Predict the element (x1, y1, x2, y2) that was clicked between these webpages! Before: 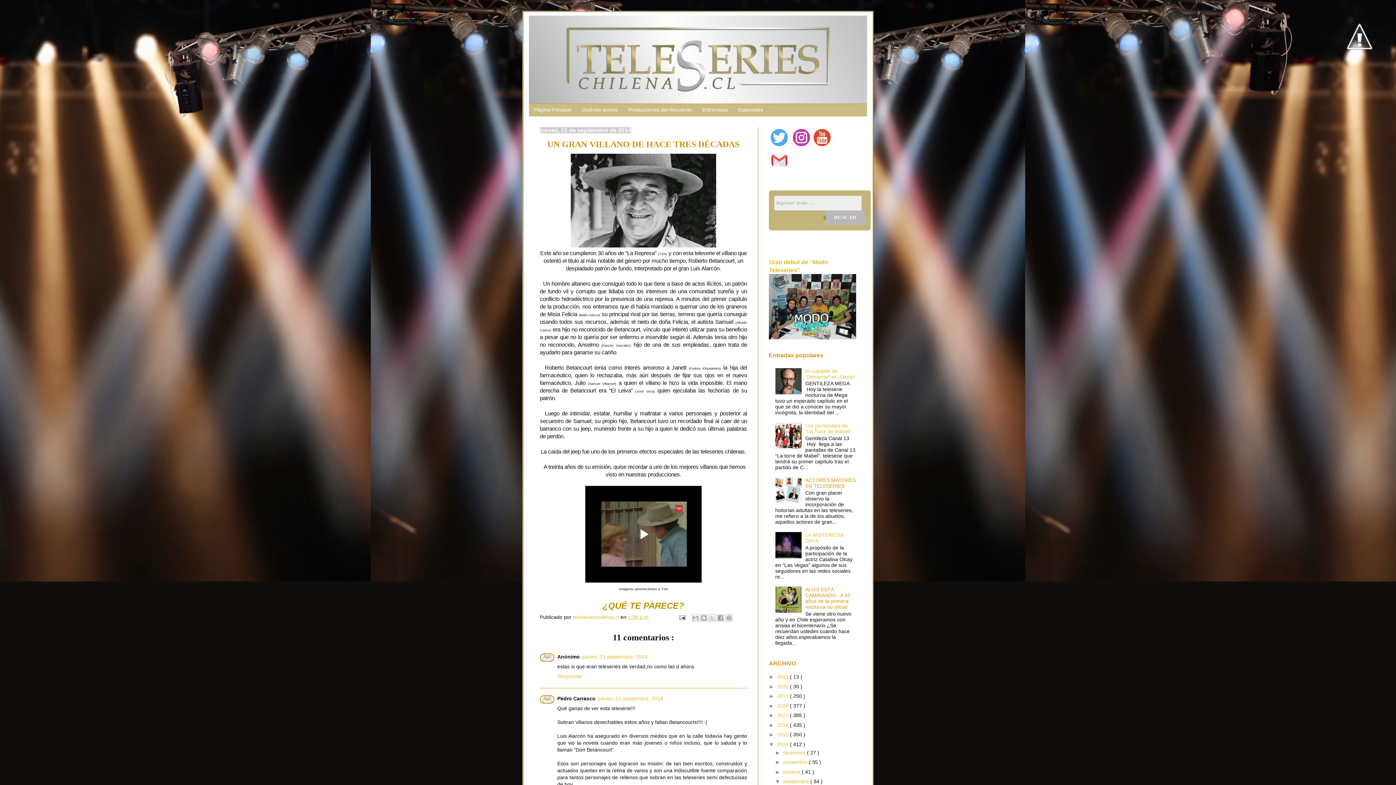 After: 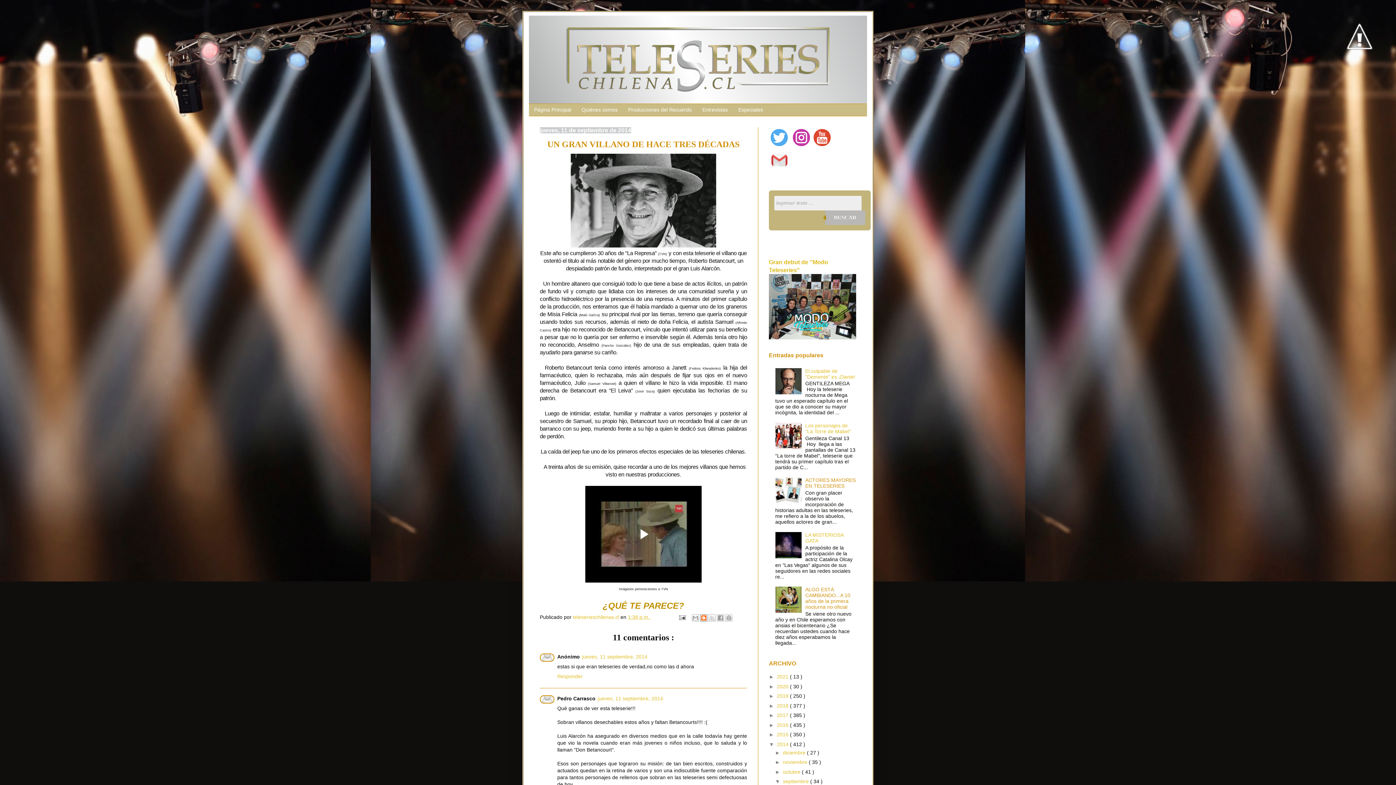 Action: bbox: (700, 614, 707, 621) label: BlogThis!